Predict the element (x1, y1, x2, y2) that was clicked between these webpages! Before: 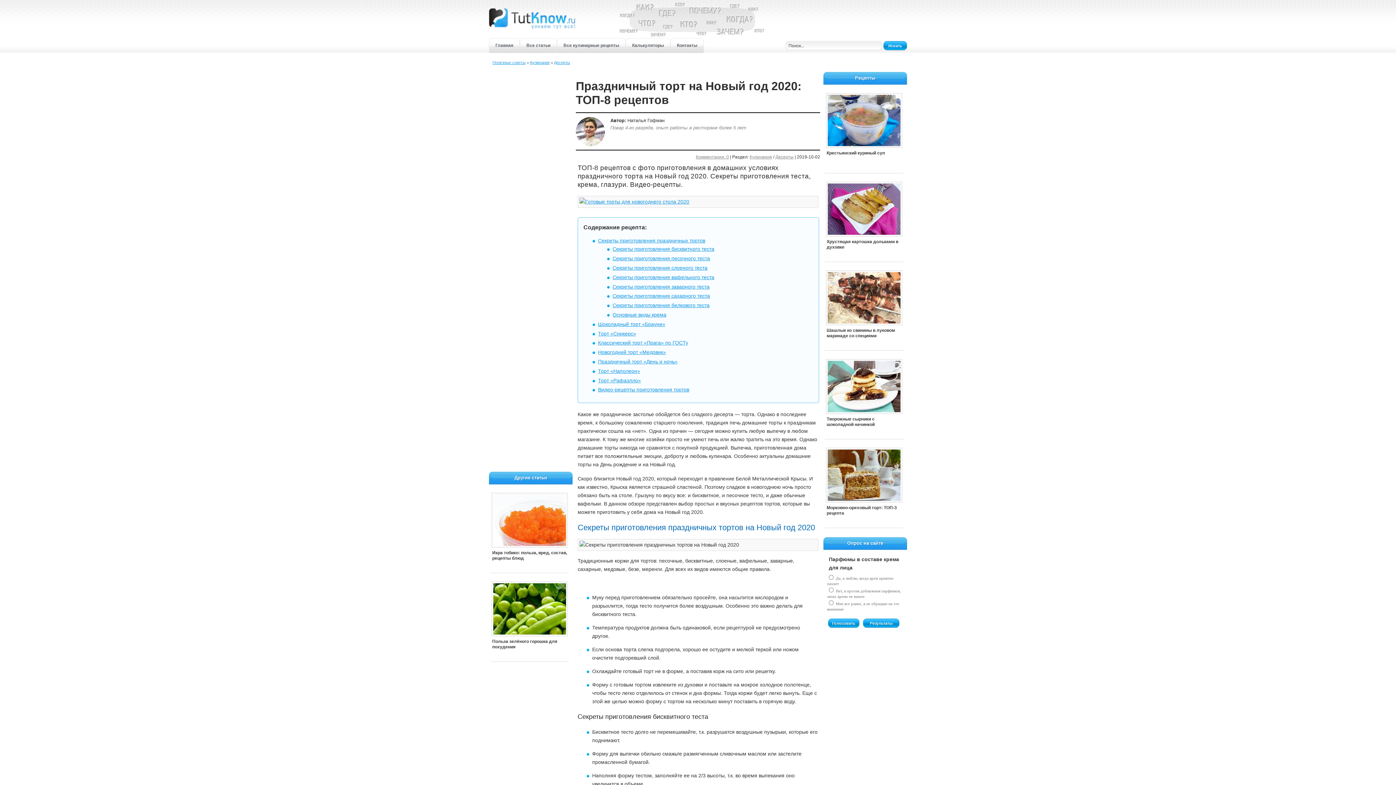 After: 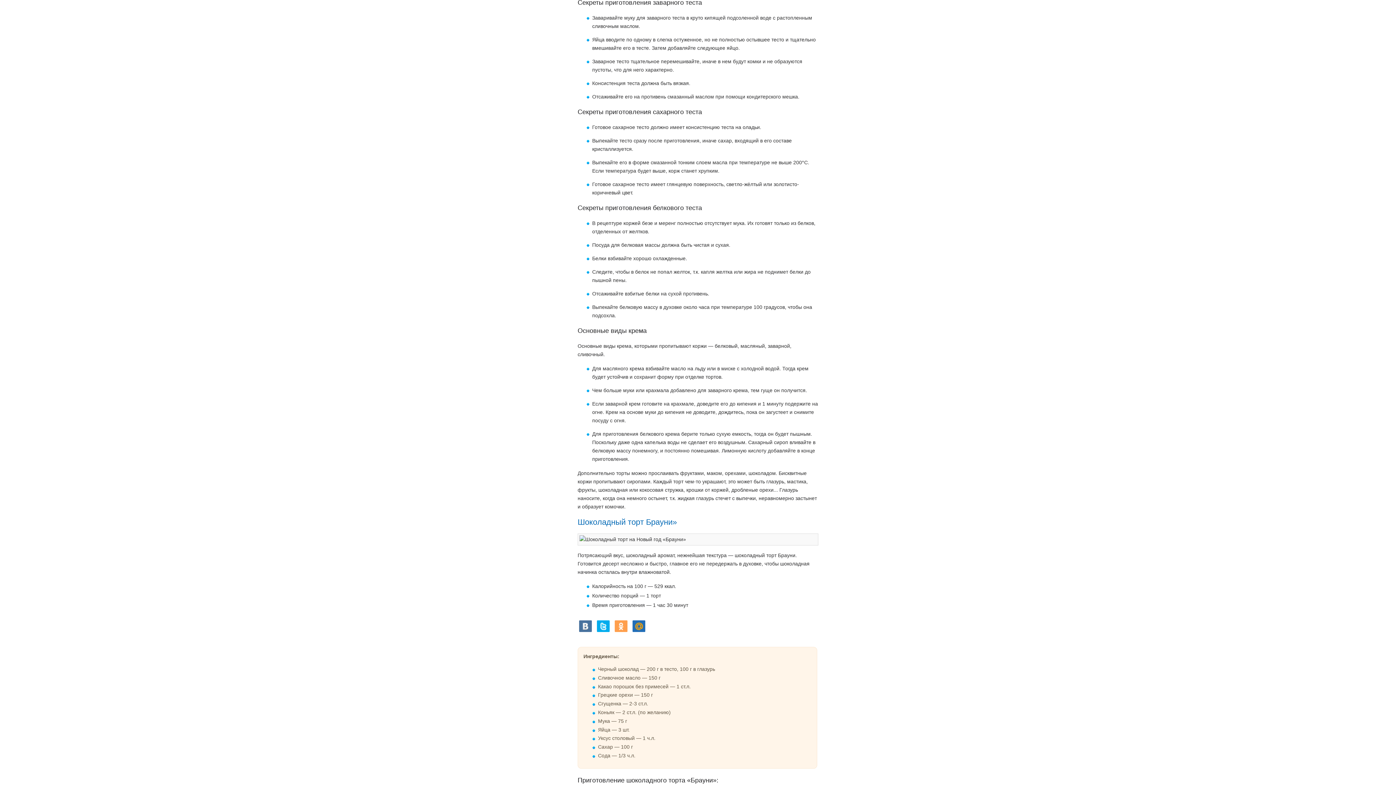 Action: bbox: (612, 283, 709, 289) label: Секреты приготовления заварного теста